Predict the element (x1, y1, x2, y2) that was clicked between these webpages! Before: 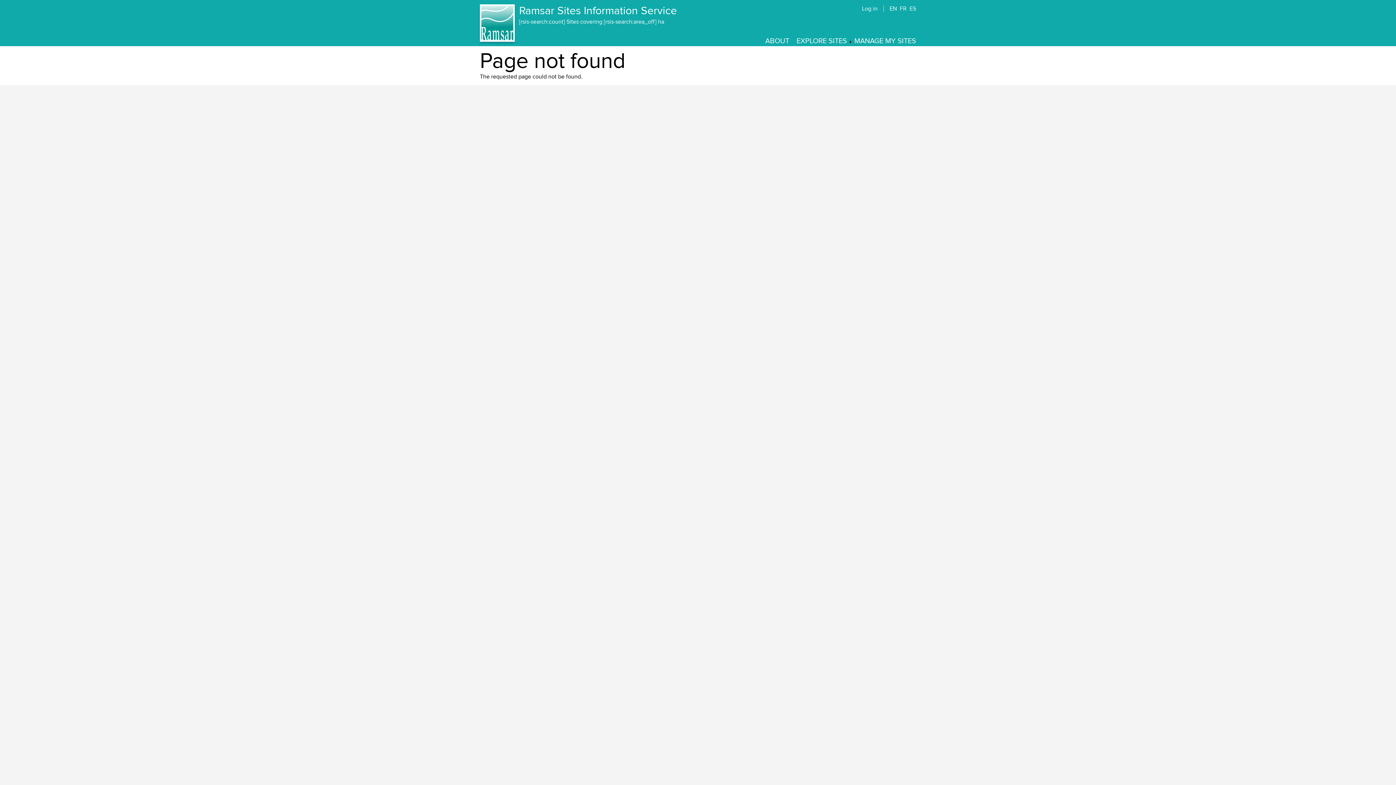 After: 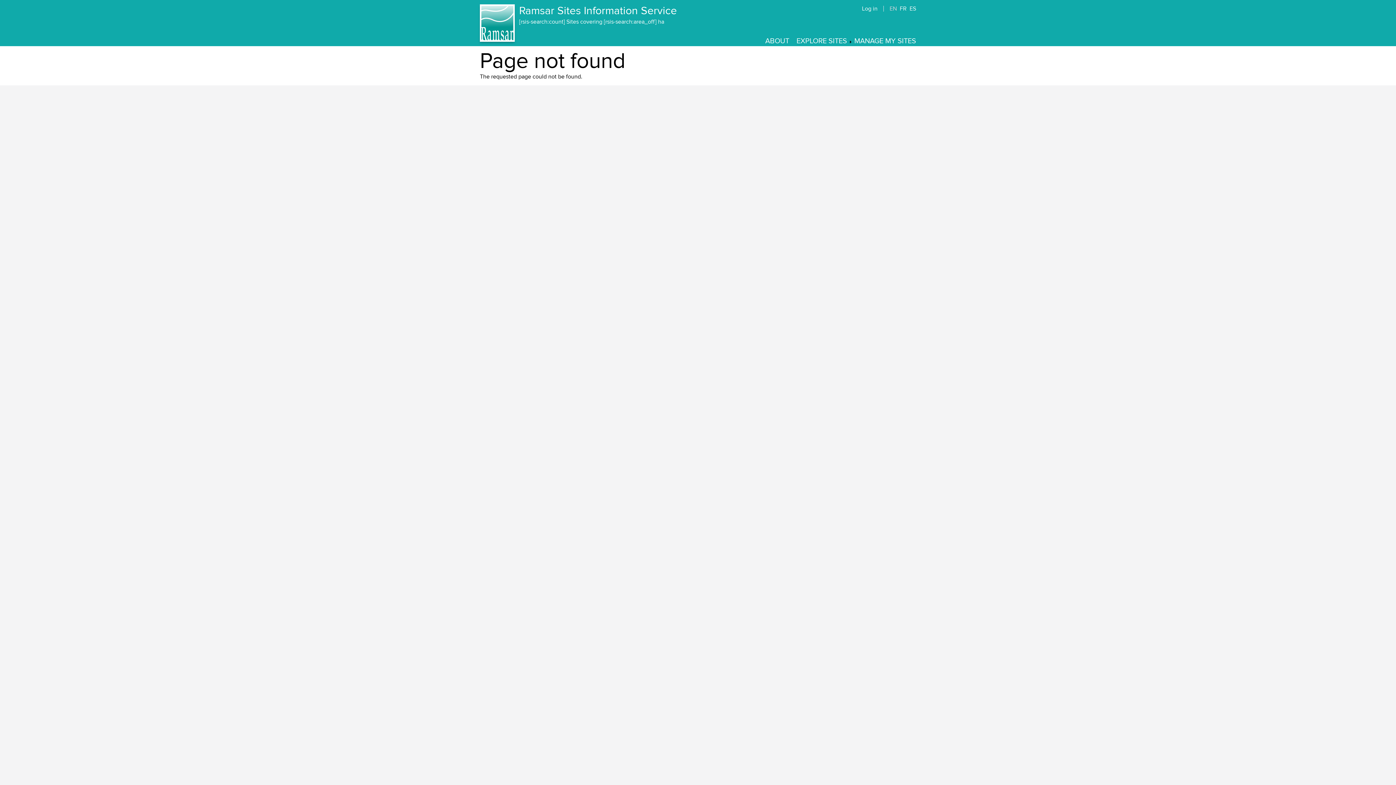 Action: bbox: (889, 5, 897, 12) label: EN